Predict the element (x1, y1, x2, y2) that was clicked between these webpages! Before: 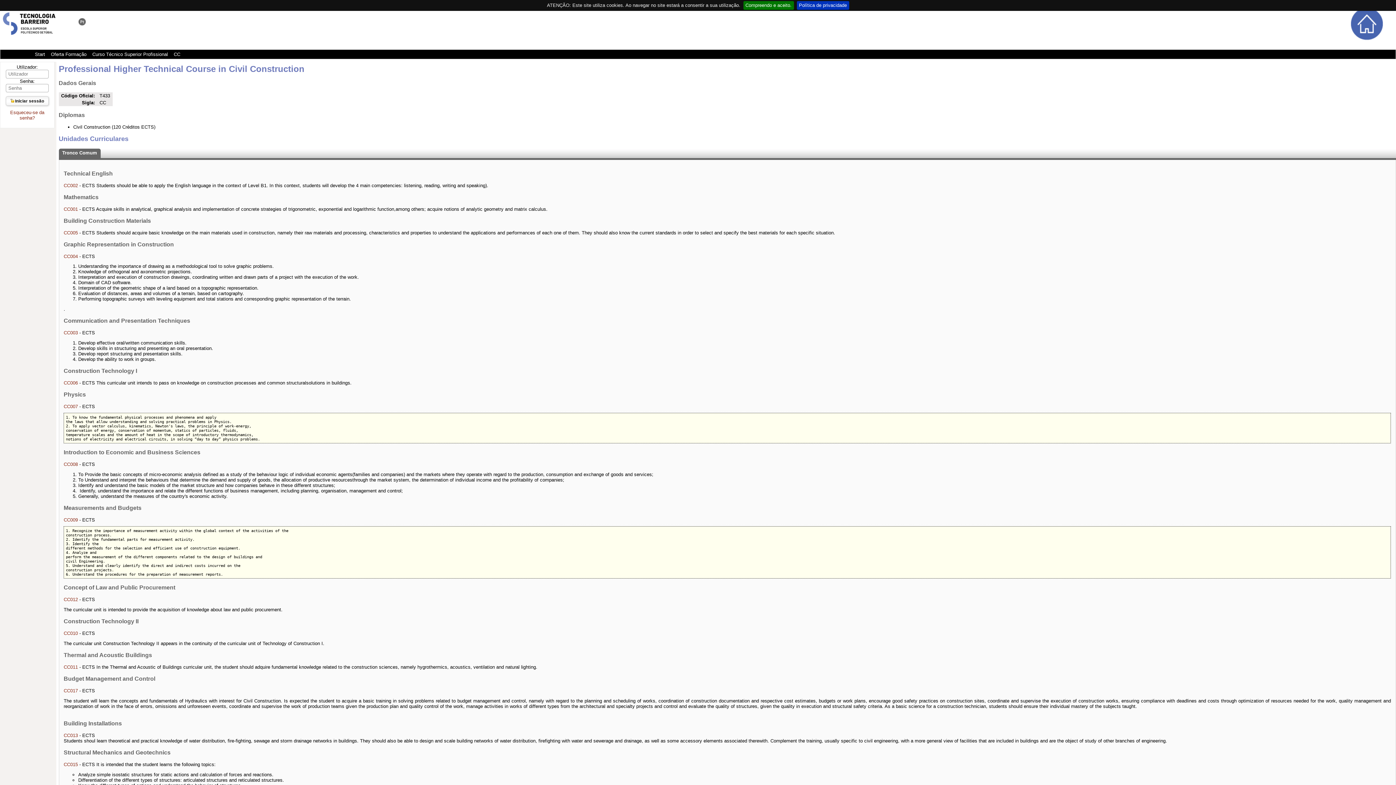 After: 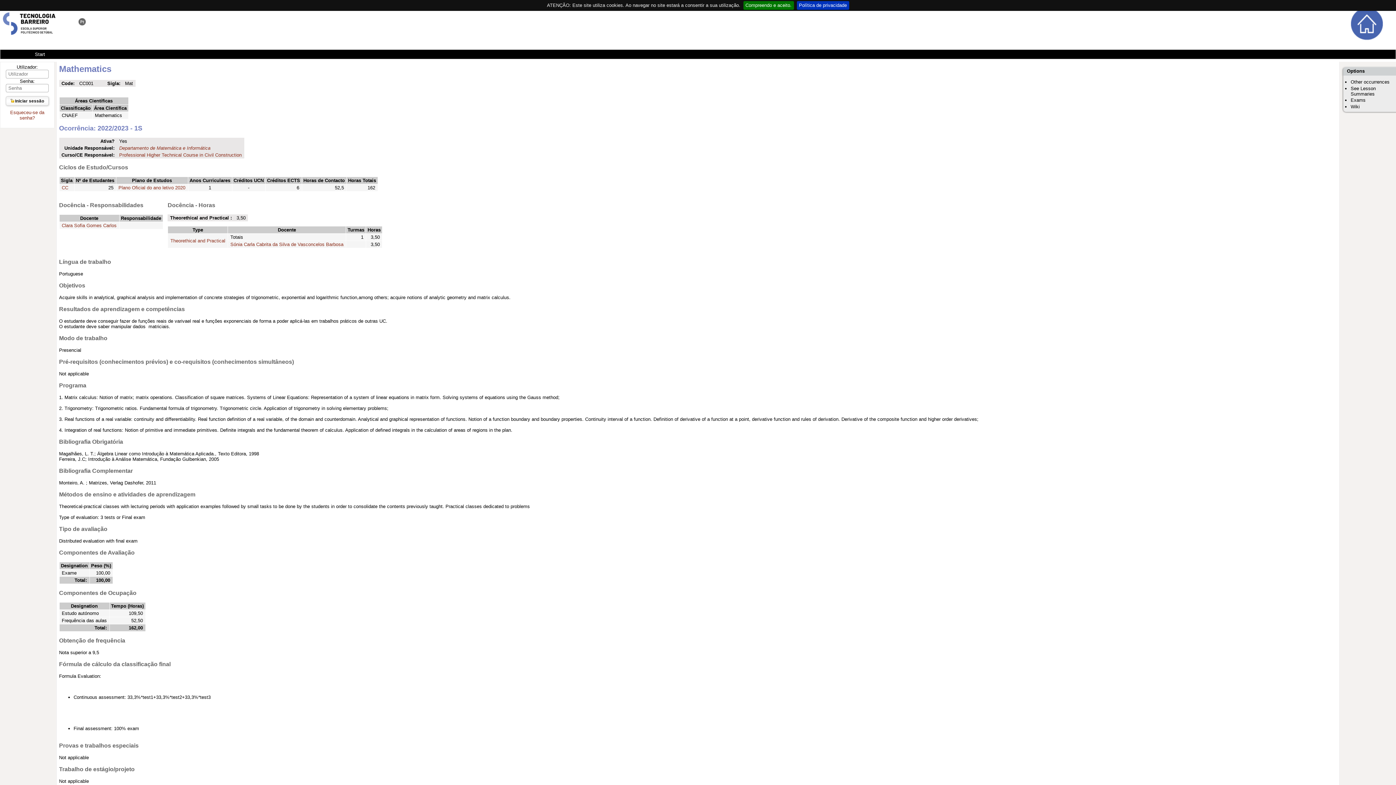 Action: label: CC001 bbox: (63, 206, 77, 211)